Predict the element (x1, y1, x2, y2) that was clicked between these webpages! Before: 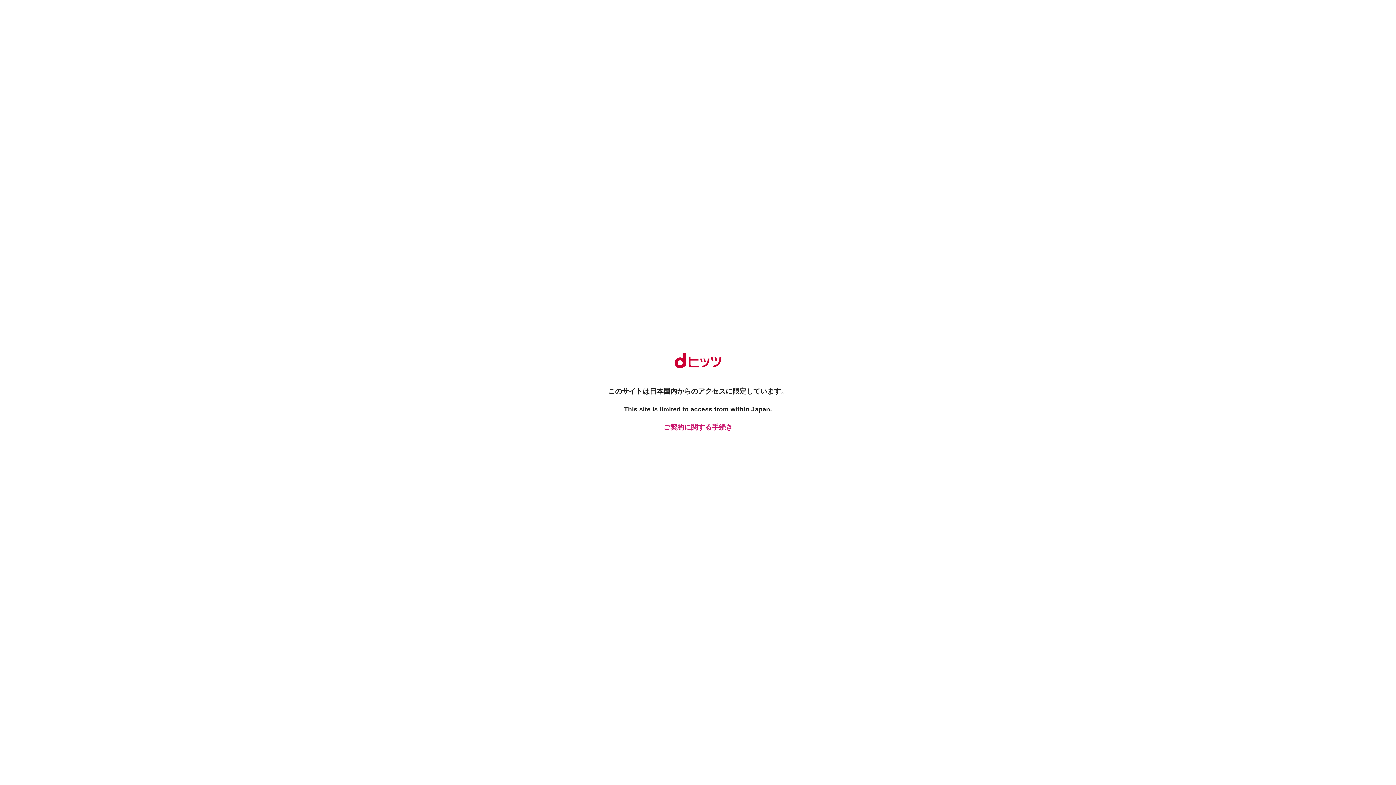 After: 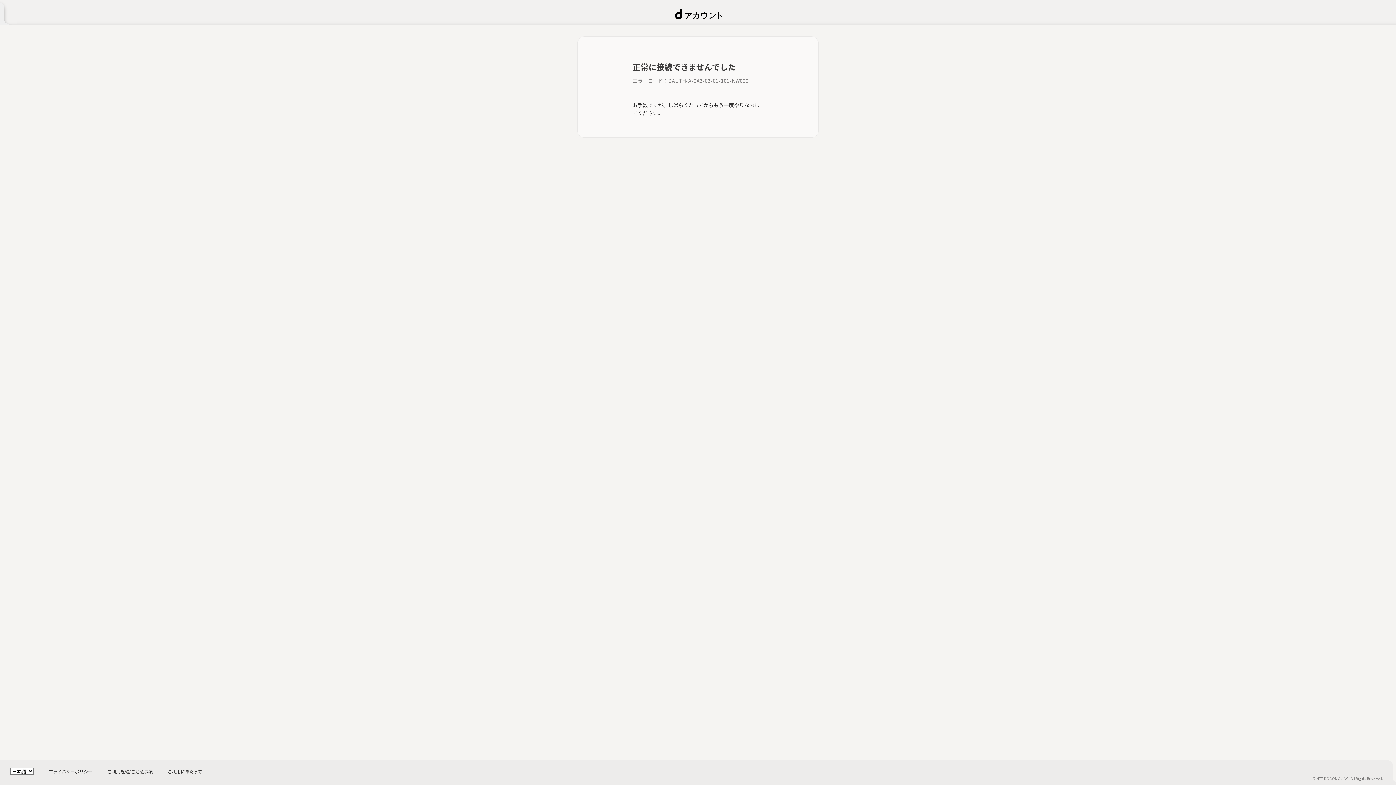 Action: bbox: (661, 422, 734, 432) label: ご契約に関する手続き